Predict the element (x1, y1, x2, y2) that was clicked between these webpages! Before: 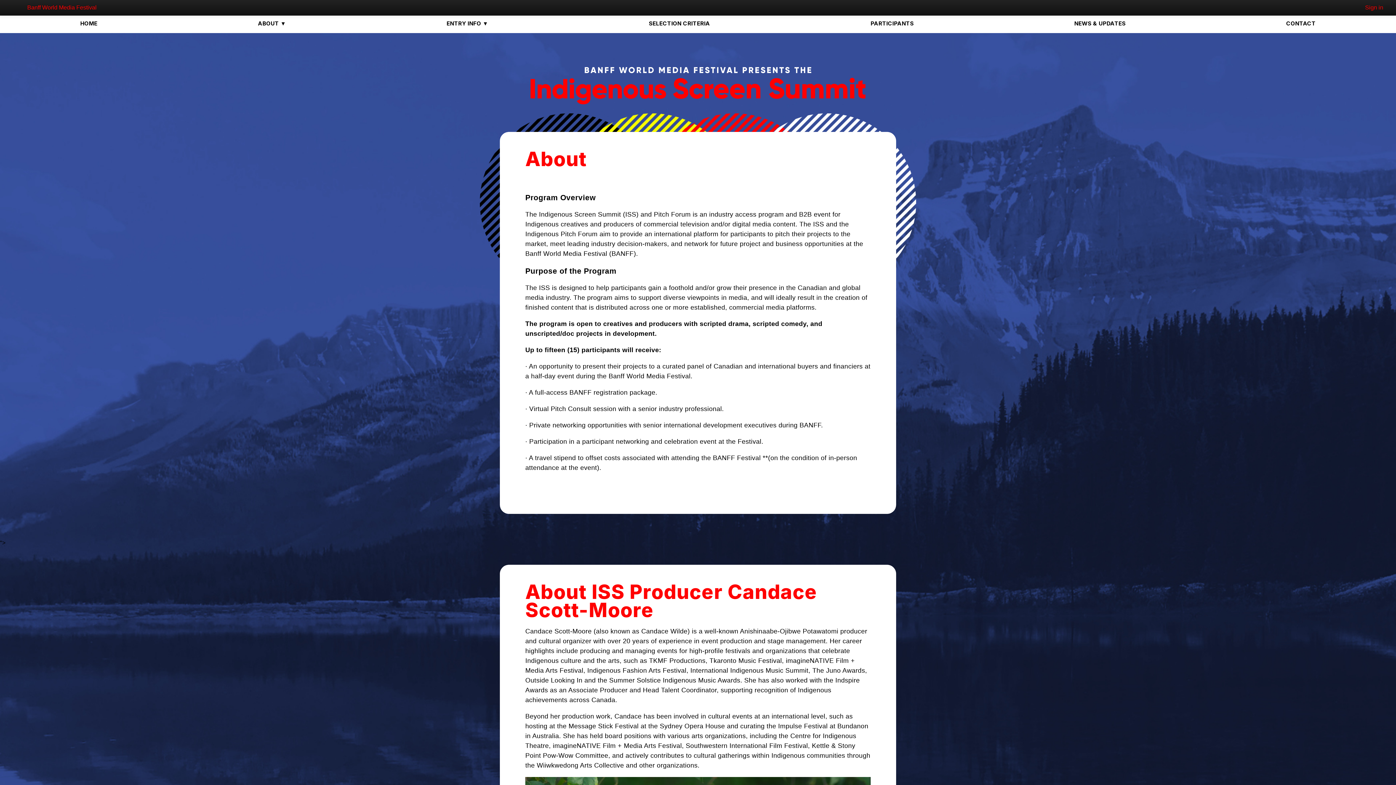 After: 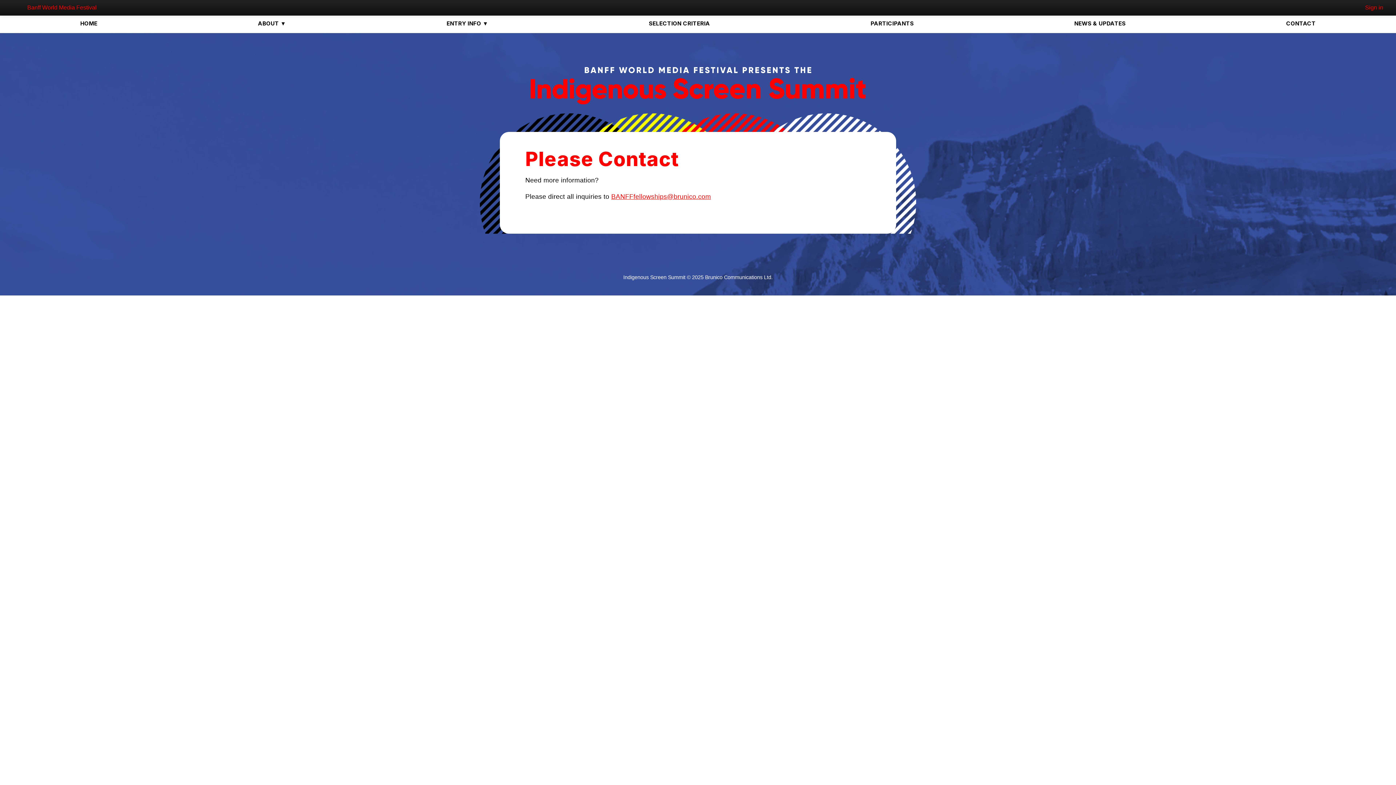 Action: label: CONTACT bbox: (1275, 13, 1326, 33)